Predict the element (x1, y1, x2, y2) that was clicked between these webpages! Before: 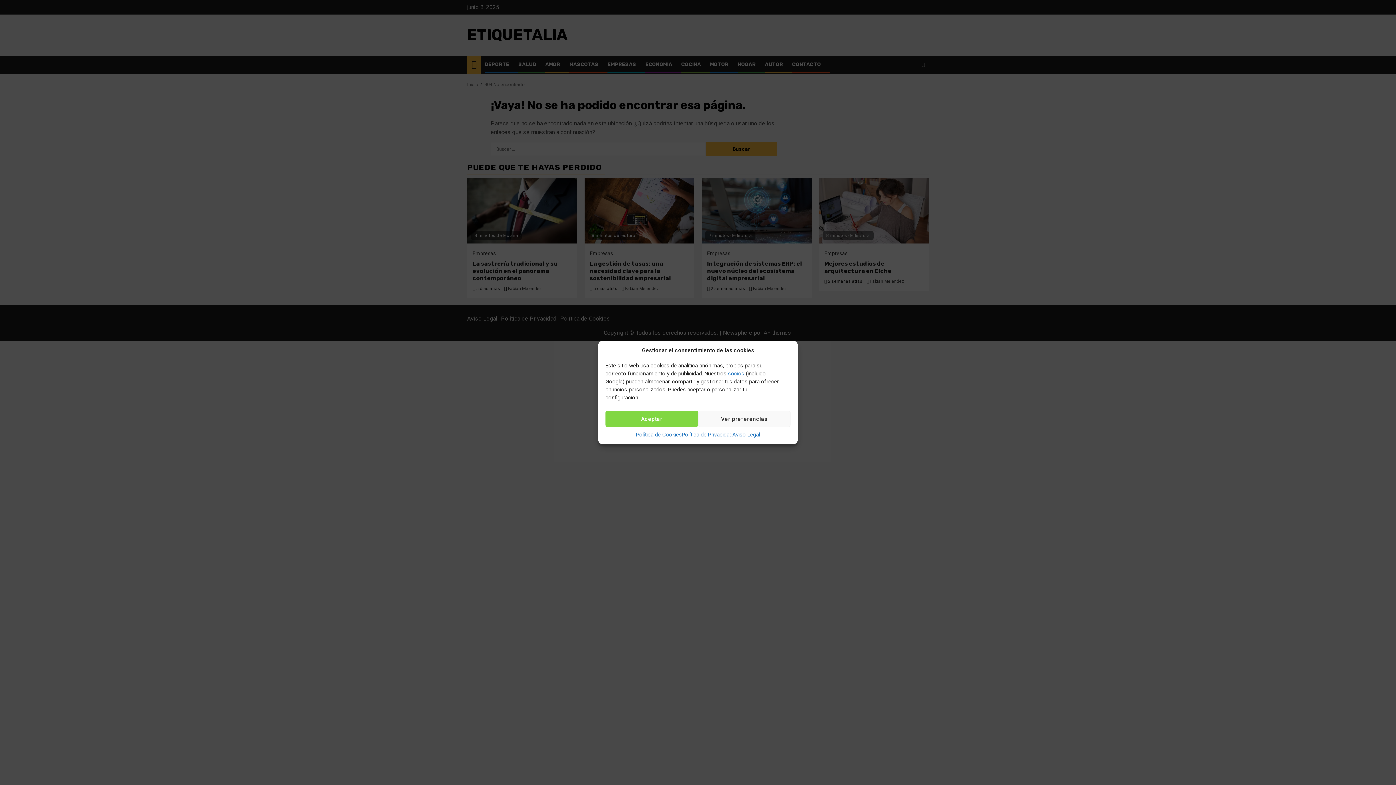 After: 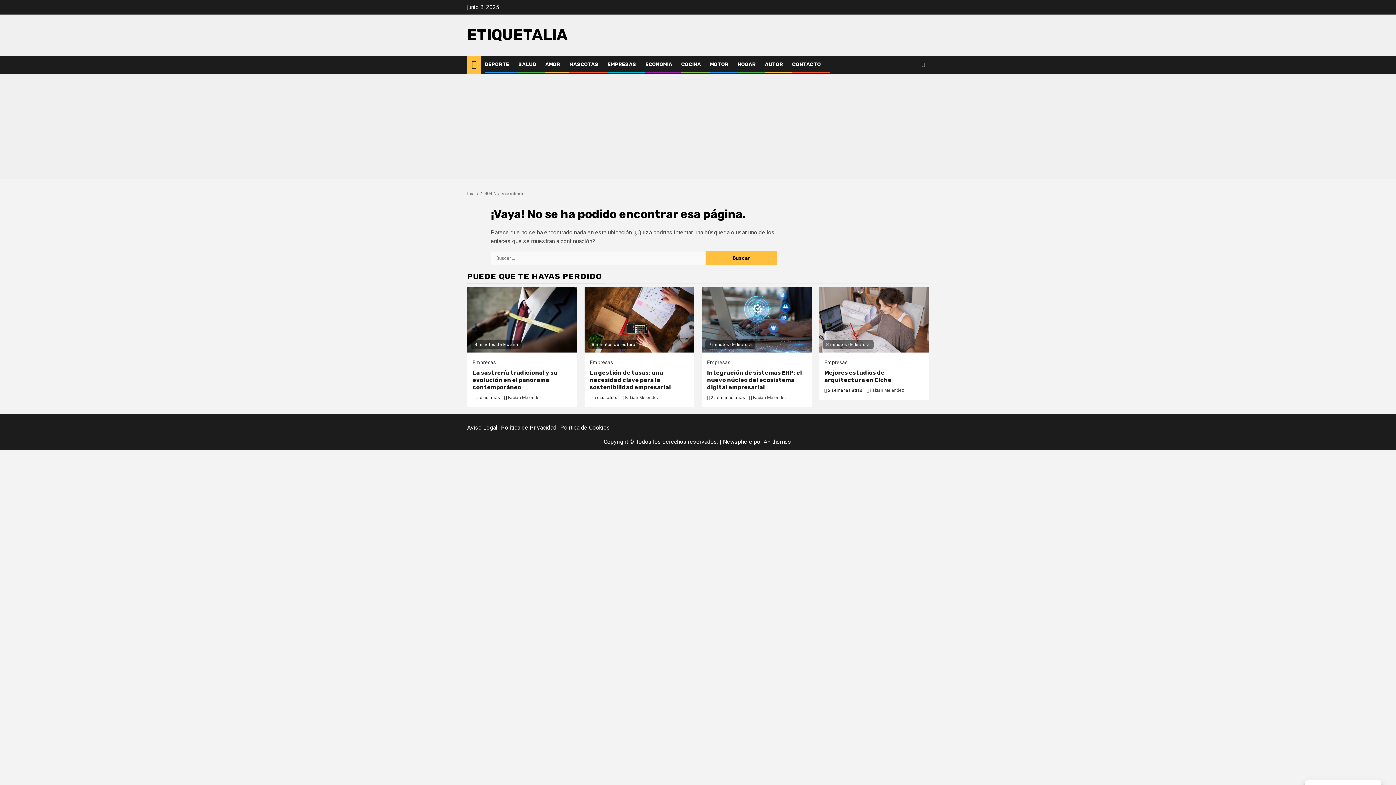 Action: bbox: (605, 410, 698, 427) label: Aceptar